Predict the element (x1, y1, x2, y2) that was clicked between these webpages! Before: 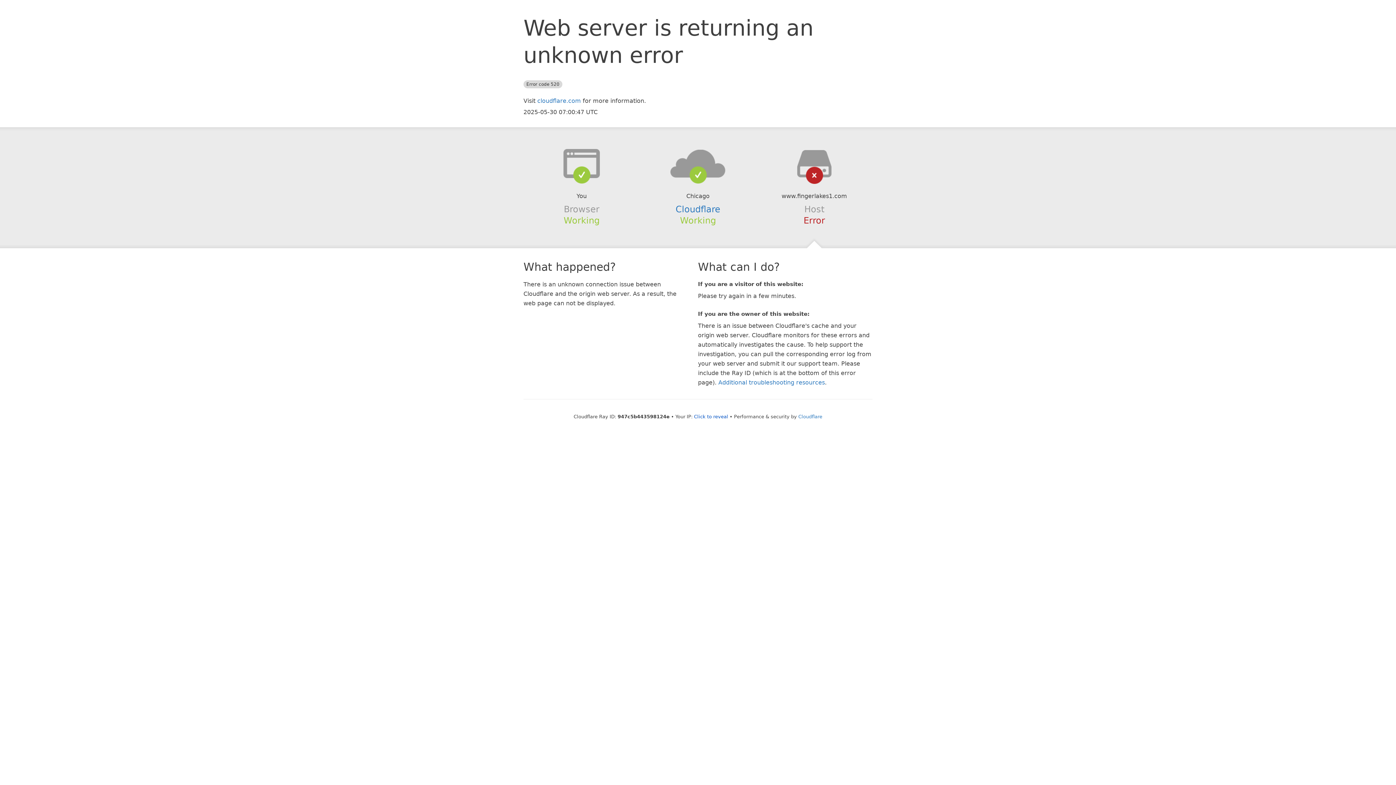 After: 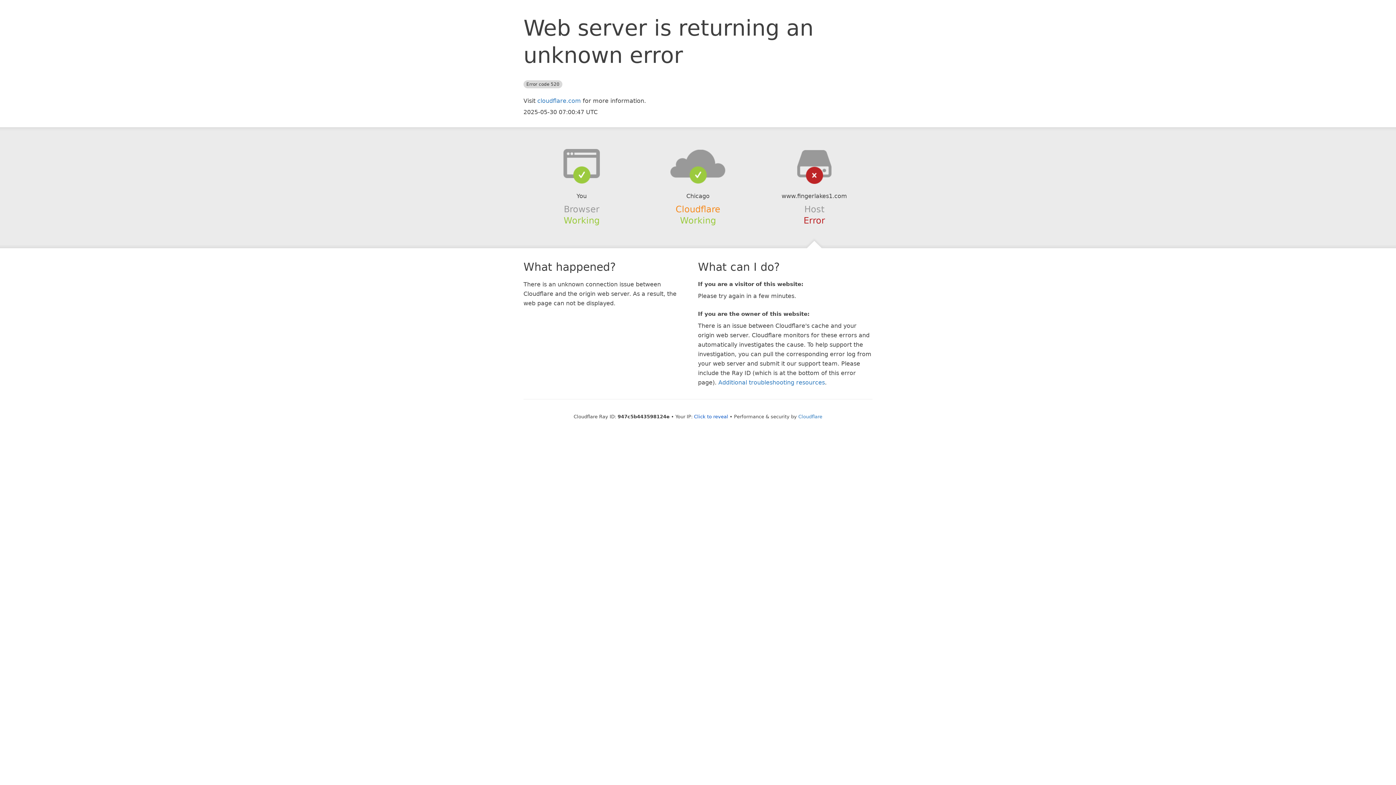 Action: bbox: (675, 204, 720, 214) label: Cloudflare